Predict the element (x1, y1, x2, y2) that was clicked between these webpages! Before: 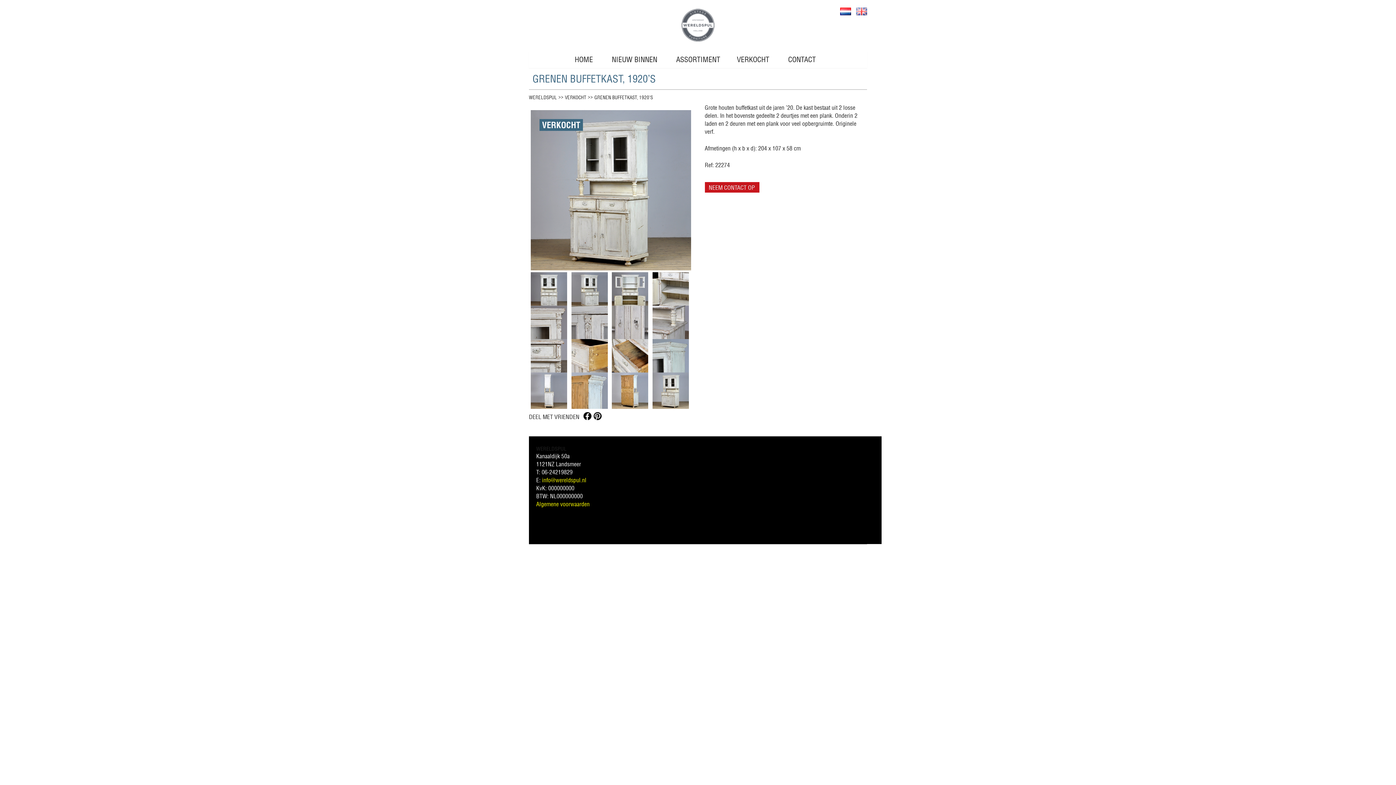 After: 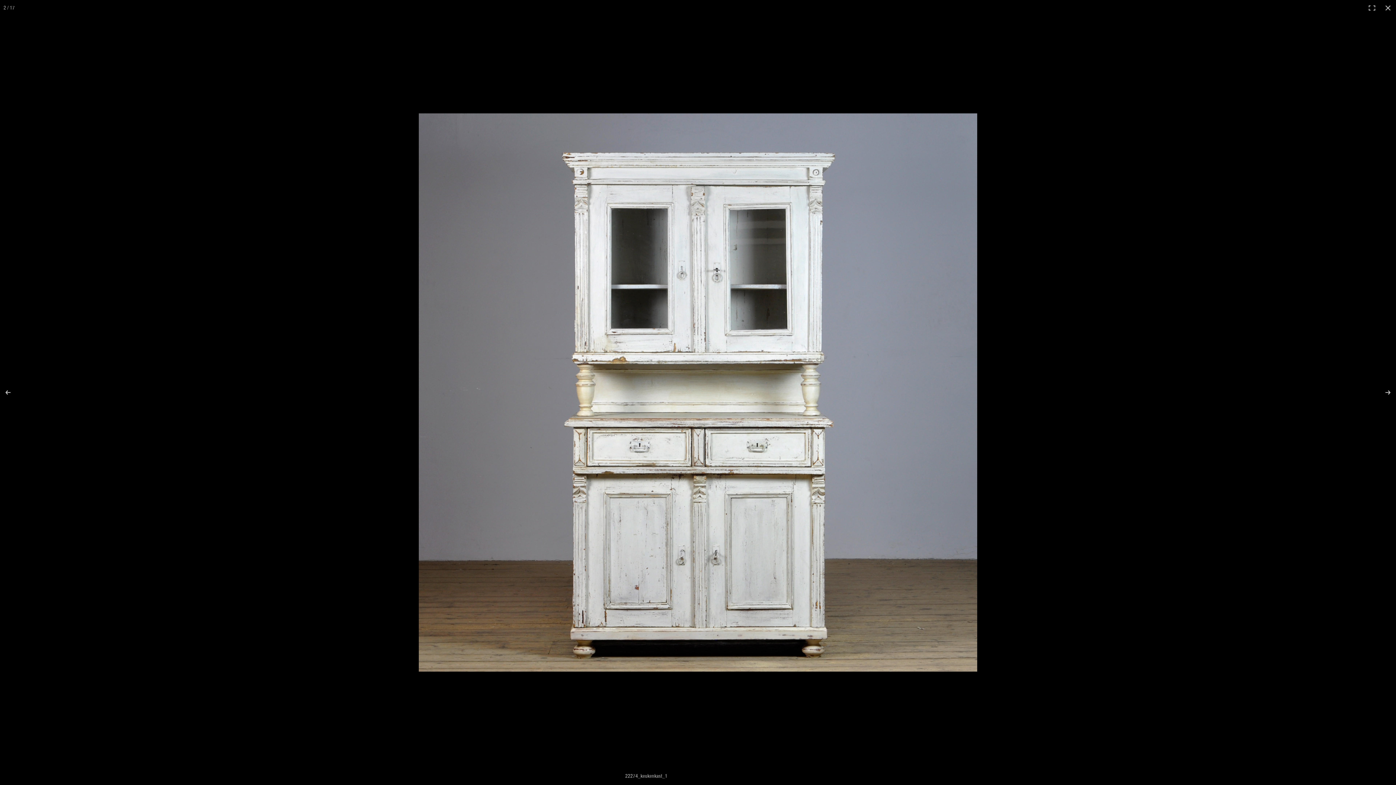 Action: bbox: (530, 272, 567, 308)